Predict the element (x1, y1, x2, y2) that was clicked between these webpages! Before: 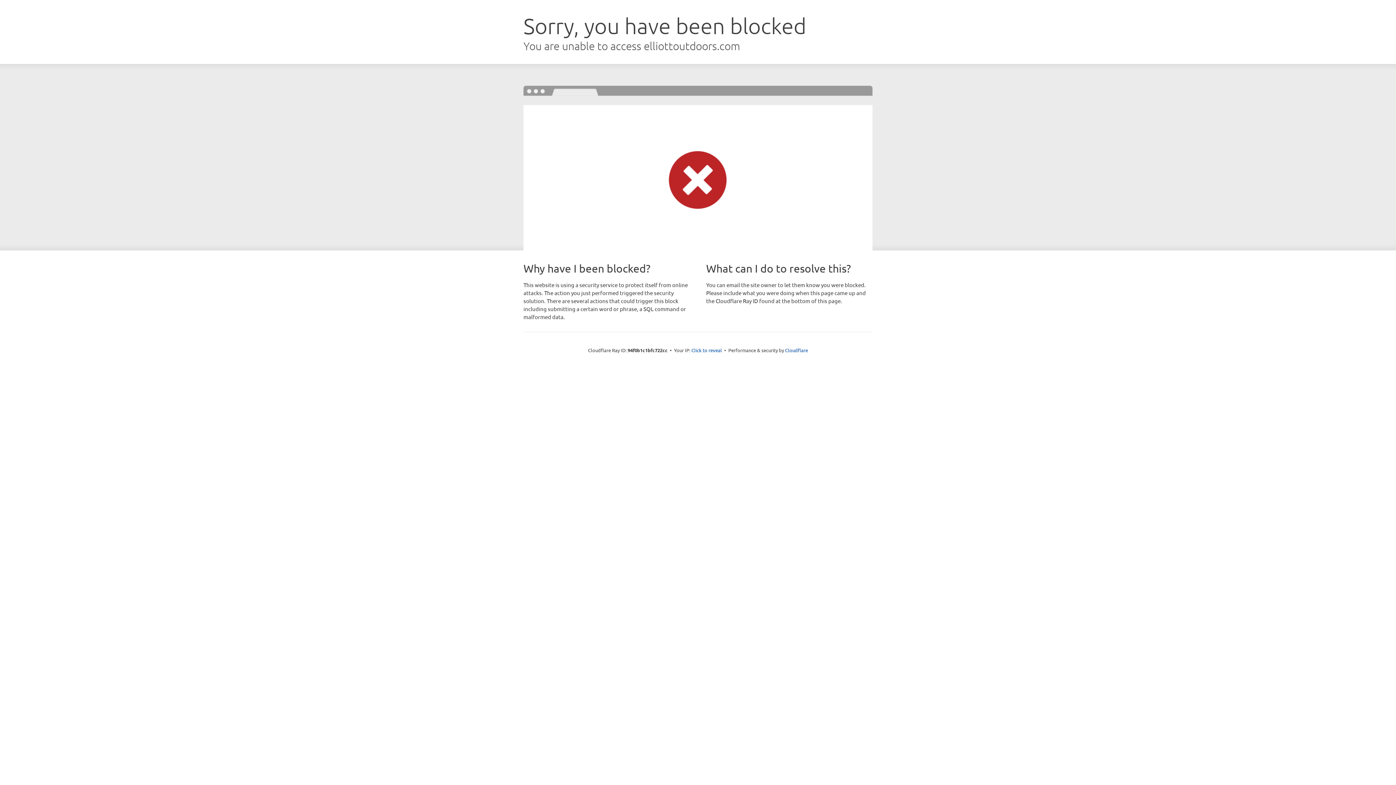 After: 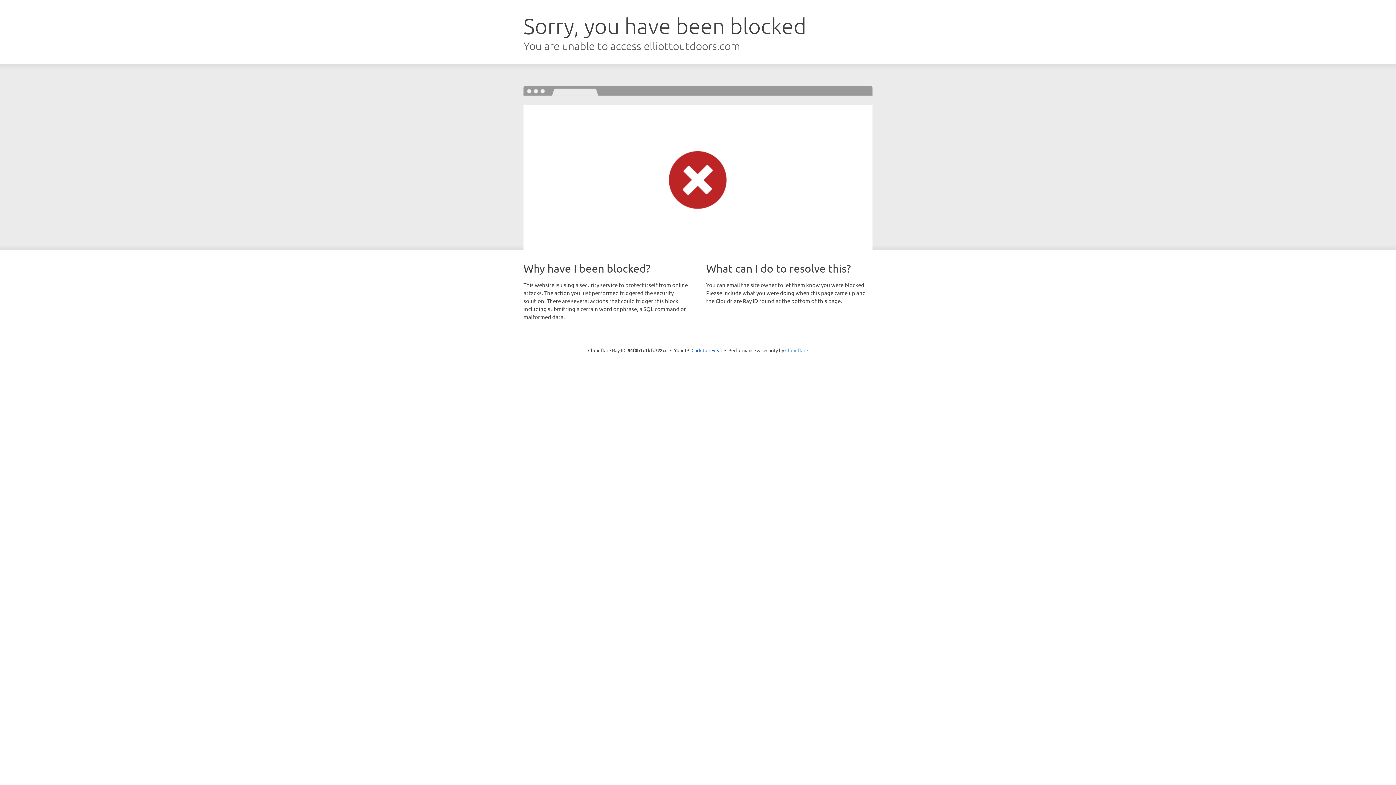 Action: bbox: (785, 347, 808, 353) label: Cloudflare